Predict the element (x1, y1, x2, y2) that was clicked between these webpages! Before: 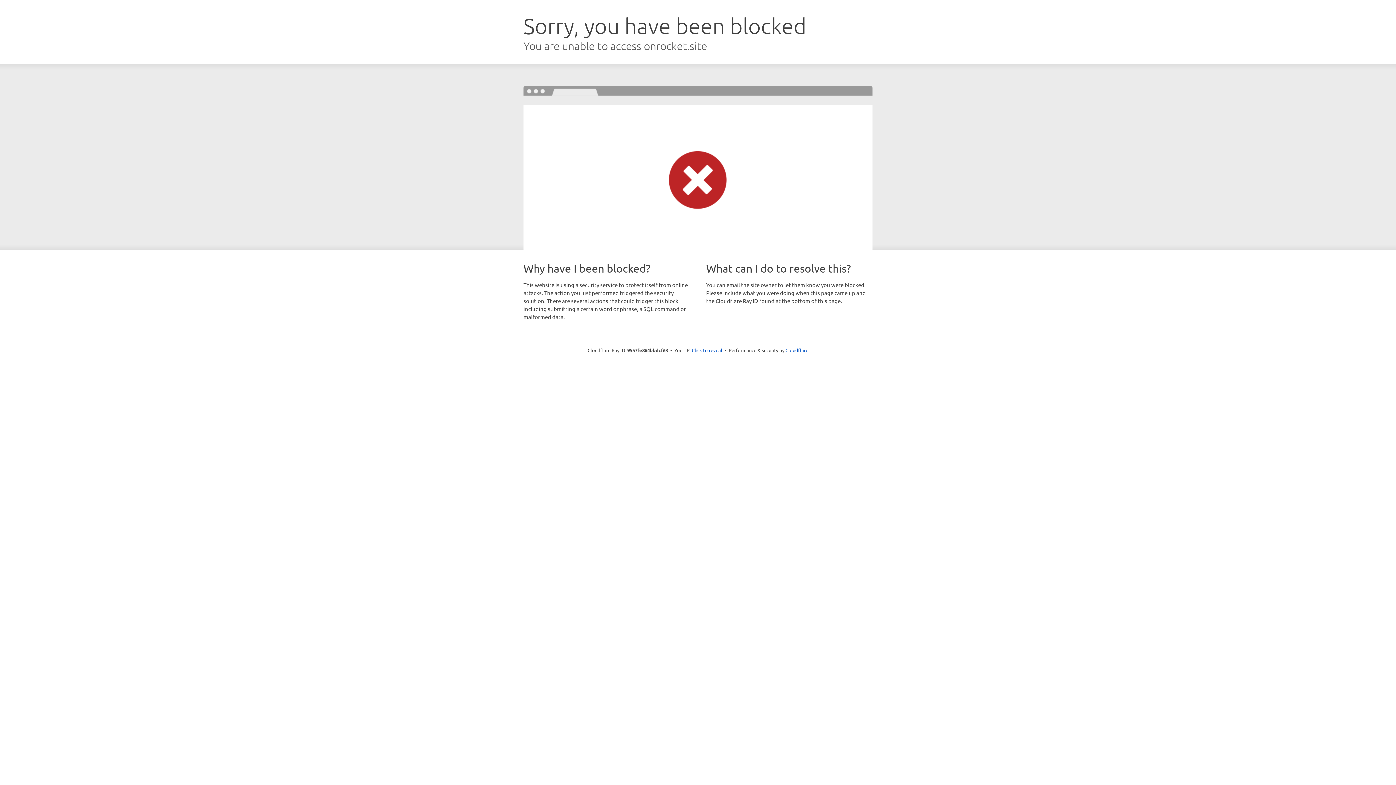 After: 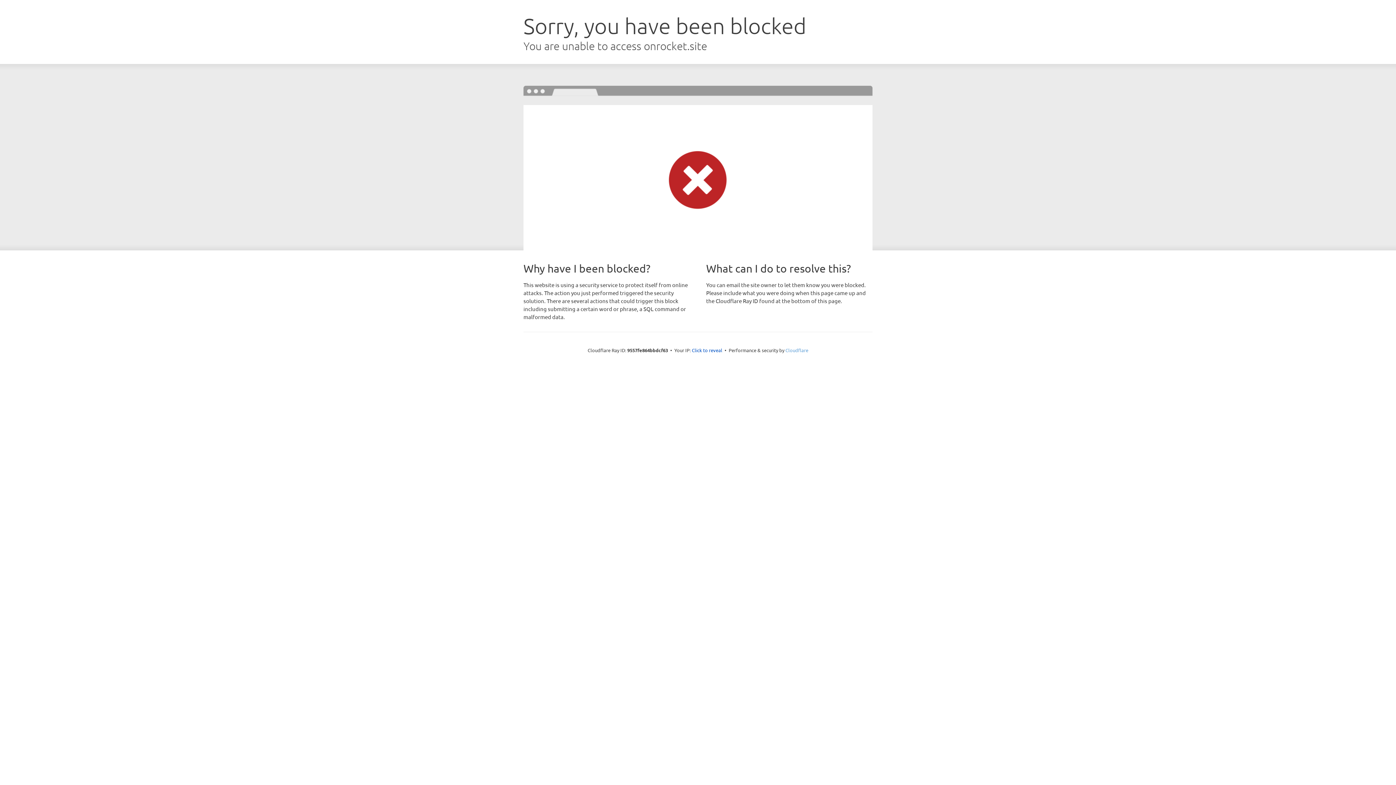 Action: bbox: (785, 347, 808, 353) label: Cloudflare